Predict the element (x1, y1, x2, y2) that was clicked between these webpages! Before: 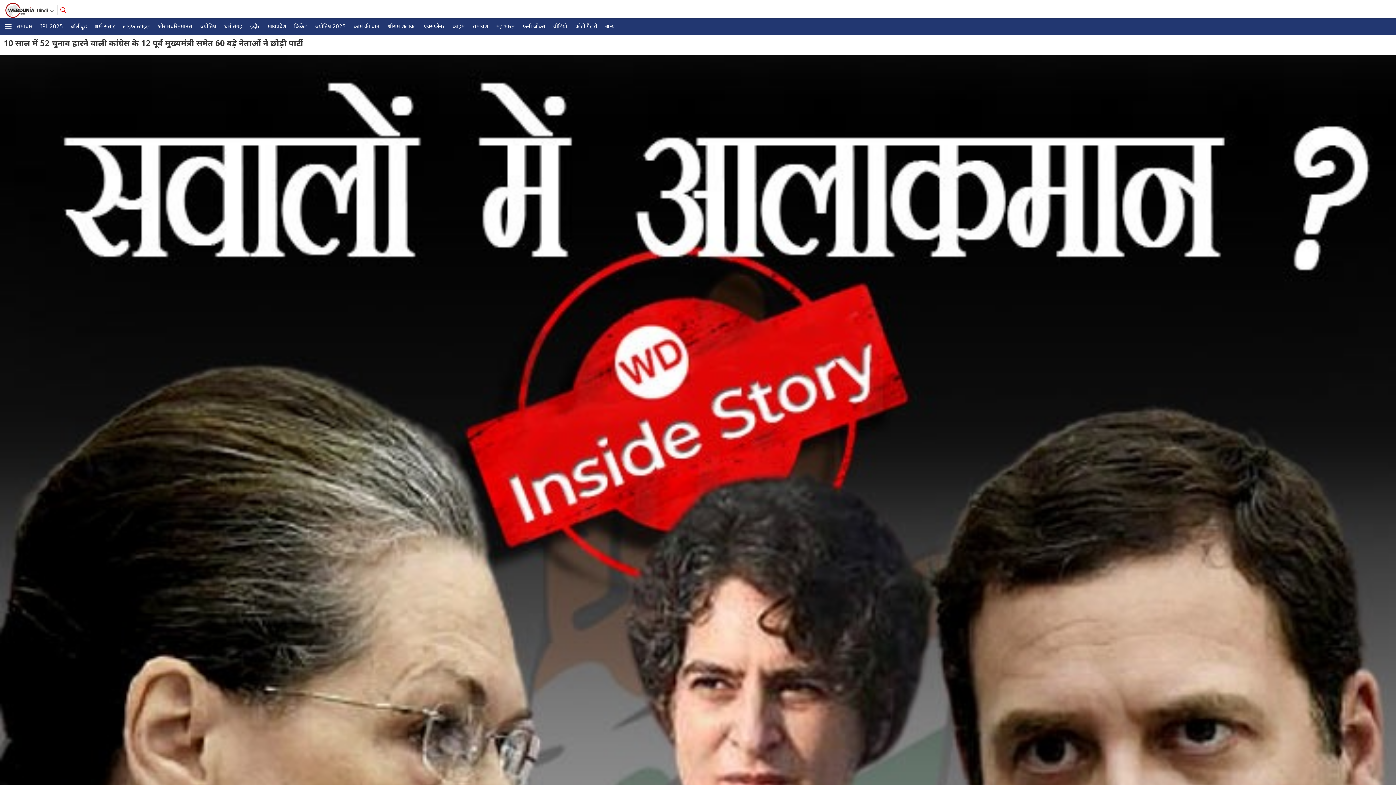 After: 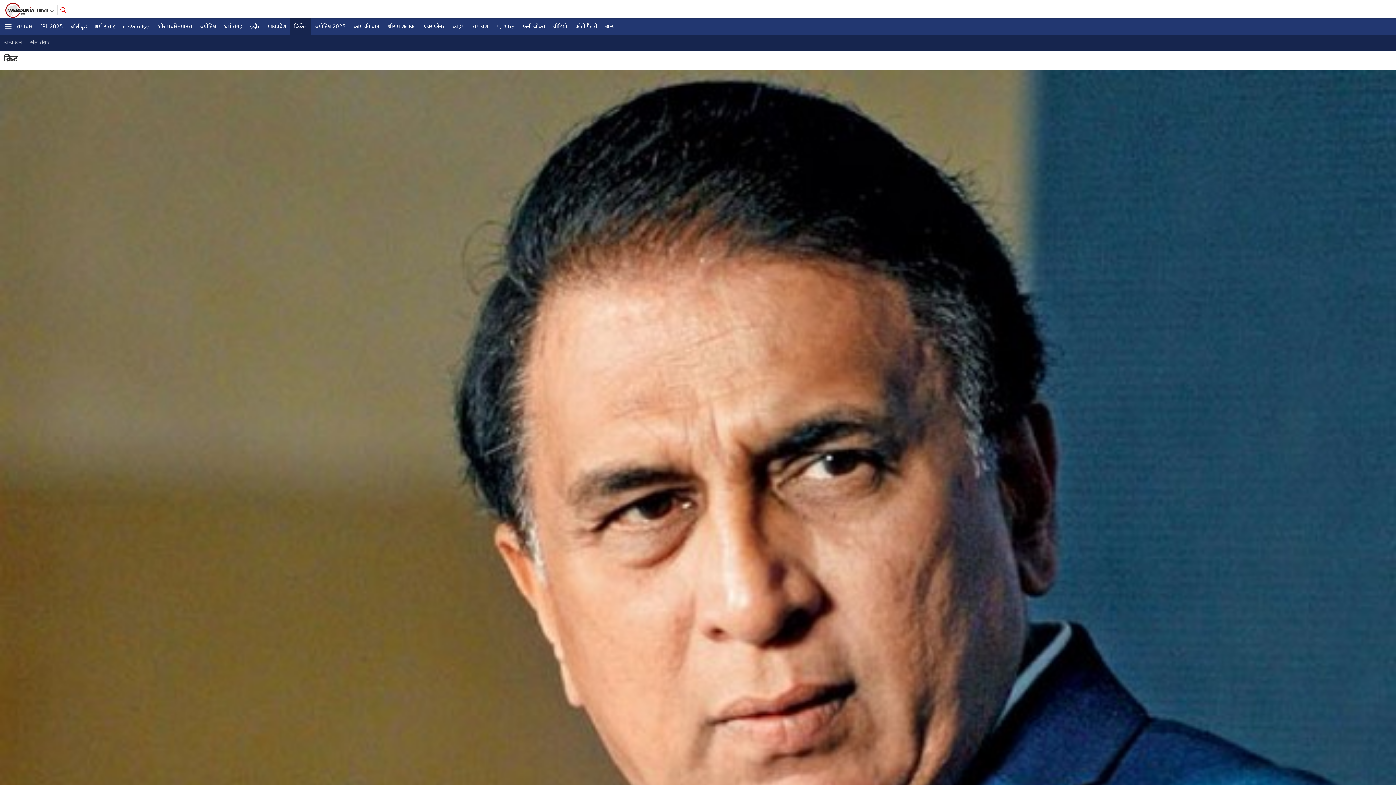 Action: bbox: (290, 18, 310, 34) label: क्रिकेट